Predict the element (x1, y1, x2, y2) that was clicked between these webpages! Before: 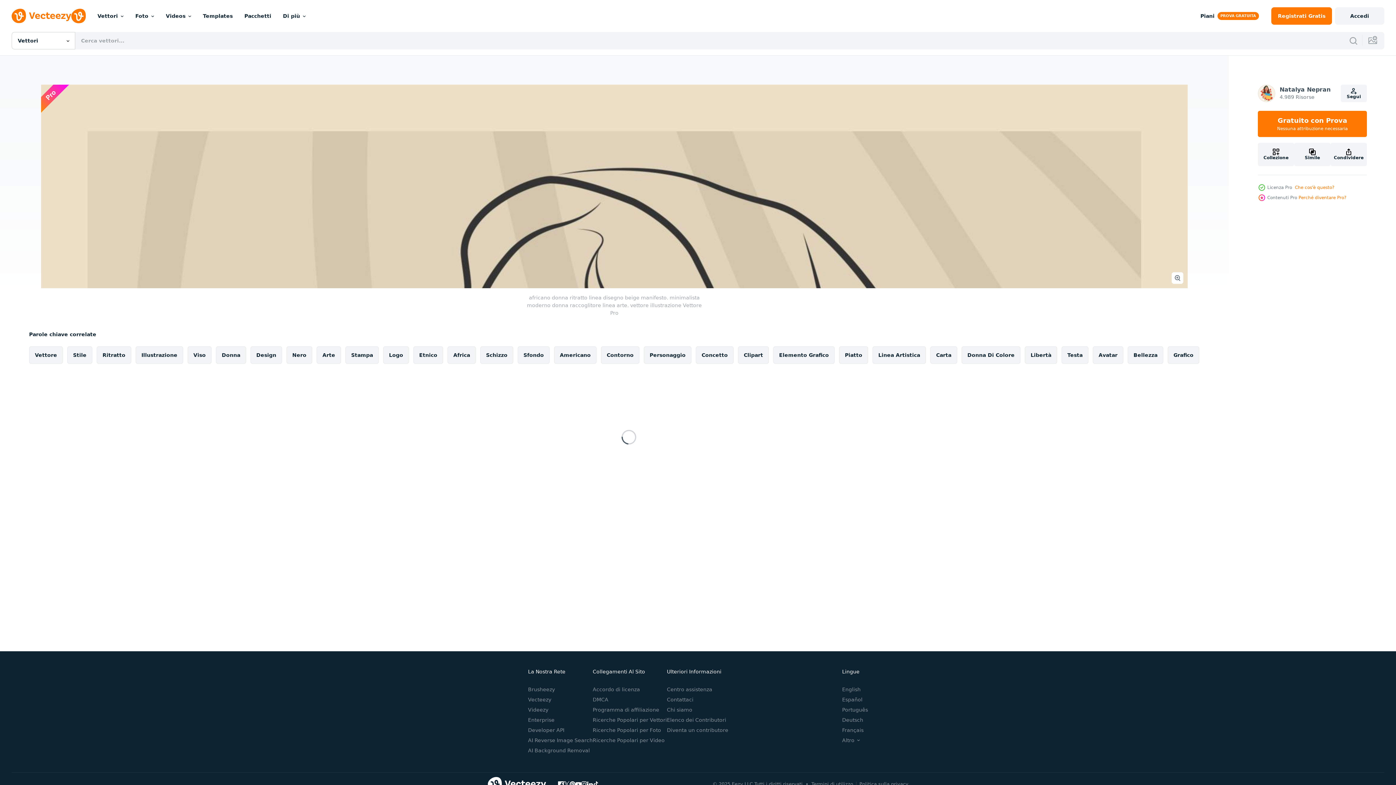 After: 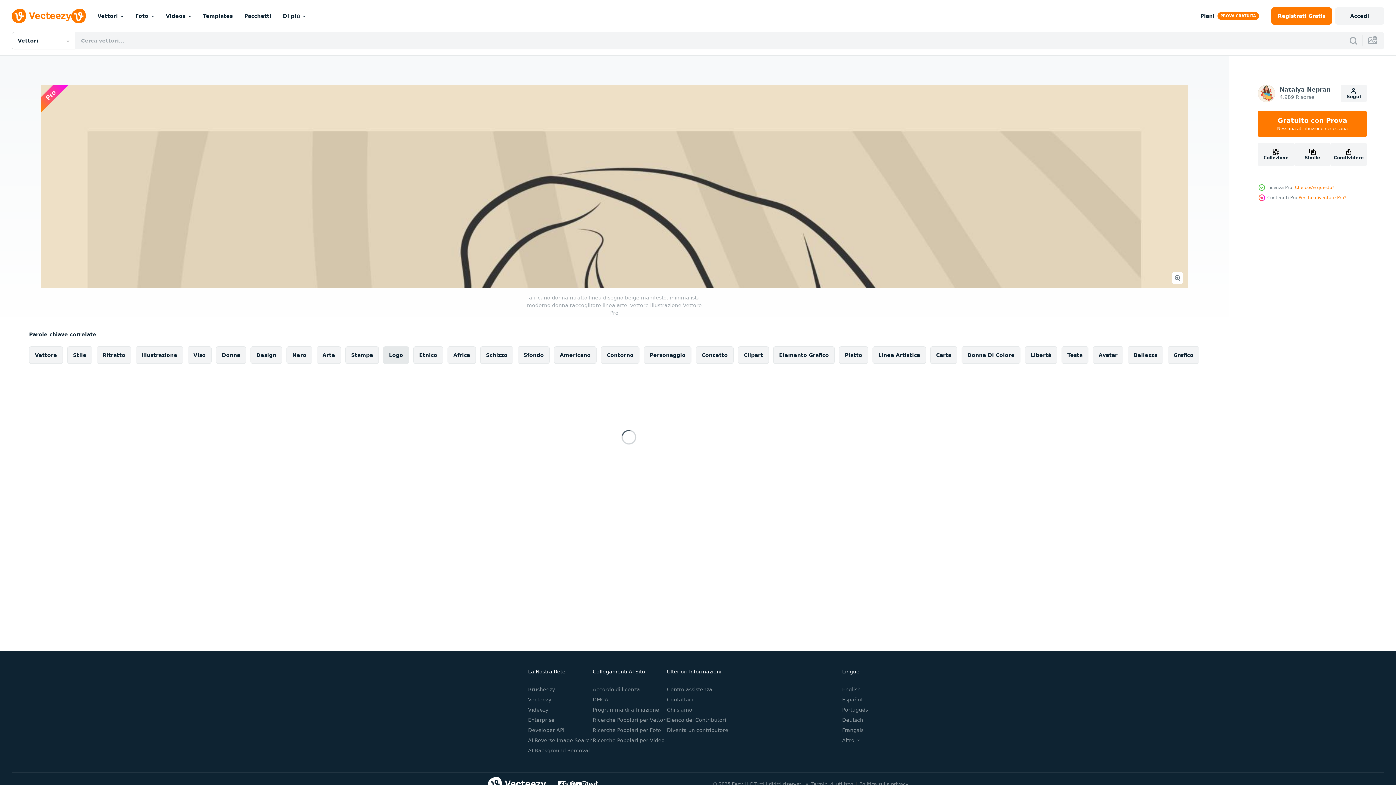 Action: label: Logo bbox: (383, 346, 409, 364)